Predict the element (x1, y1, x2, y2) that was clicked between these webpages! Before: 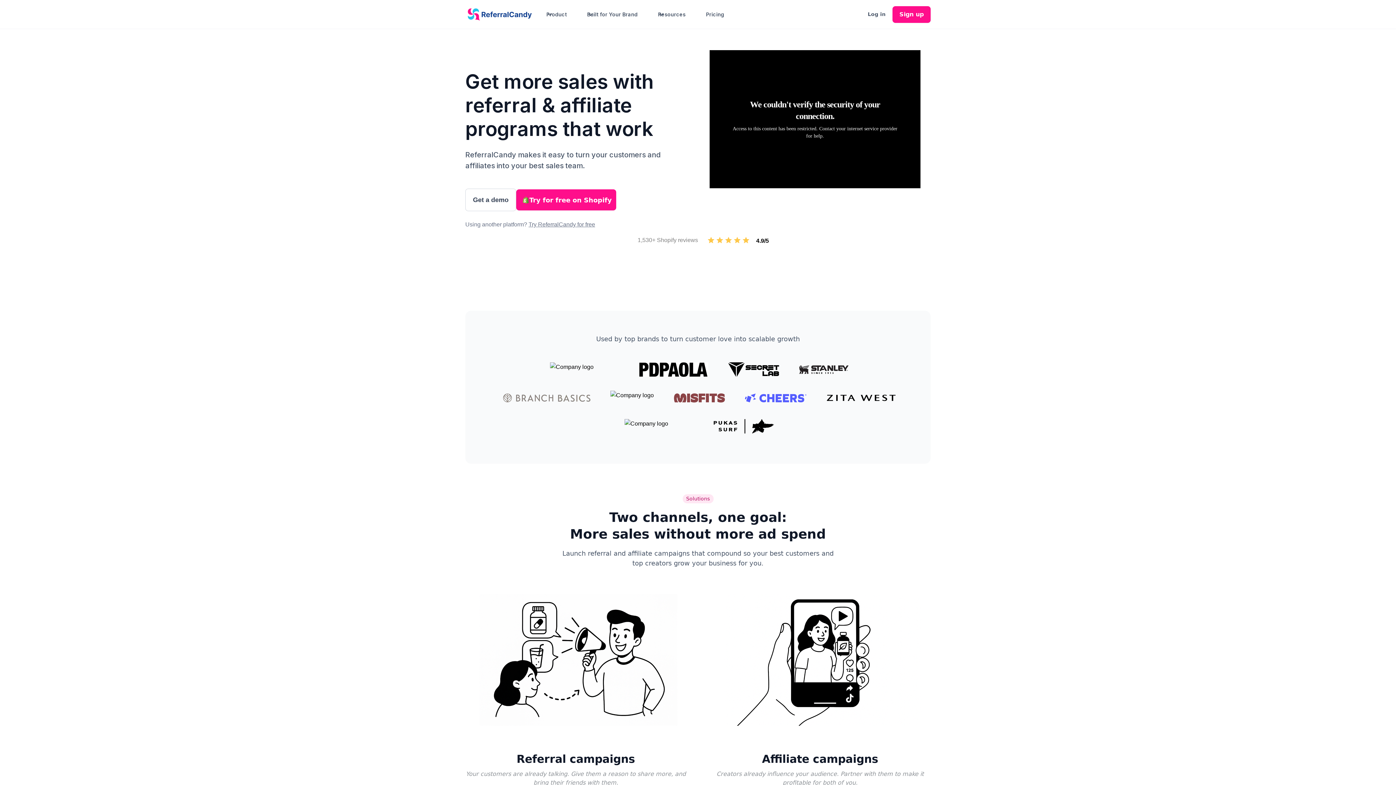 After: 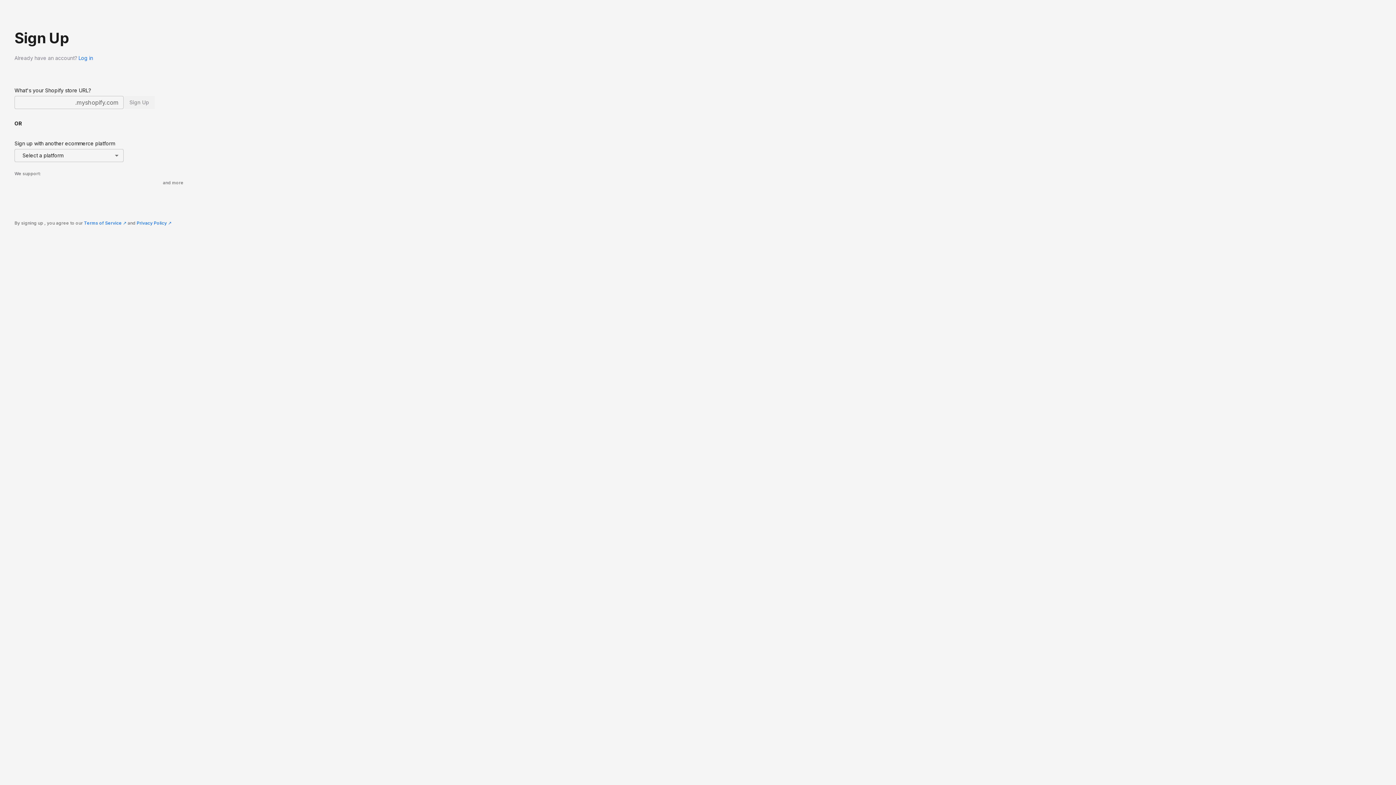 Action: bbox: (528, 221, 595, 227) label: Try ReferralCandy for free